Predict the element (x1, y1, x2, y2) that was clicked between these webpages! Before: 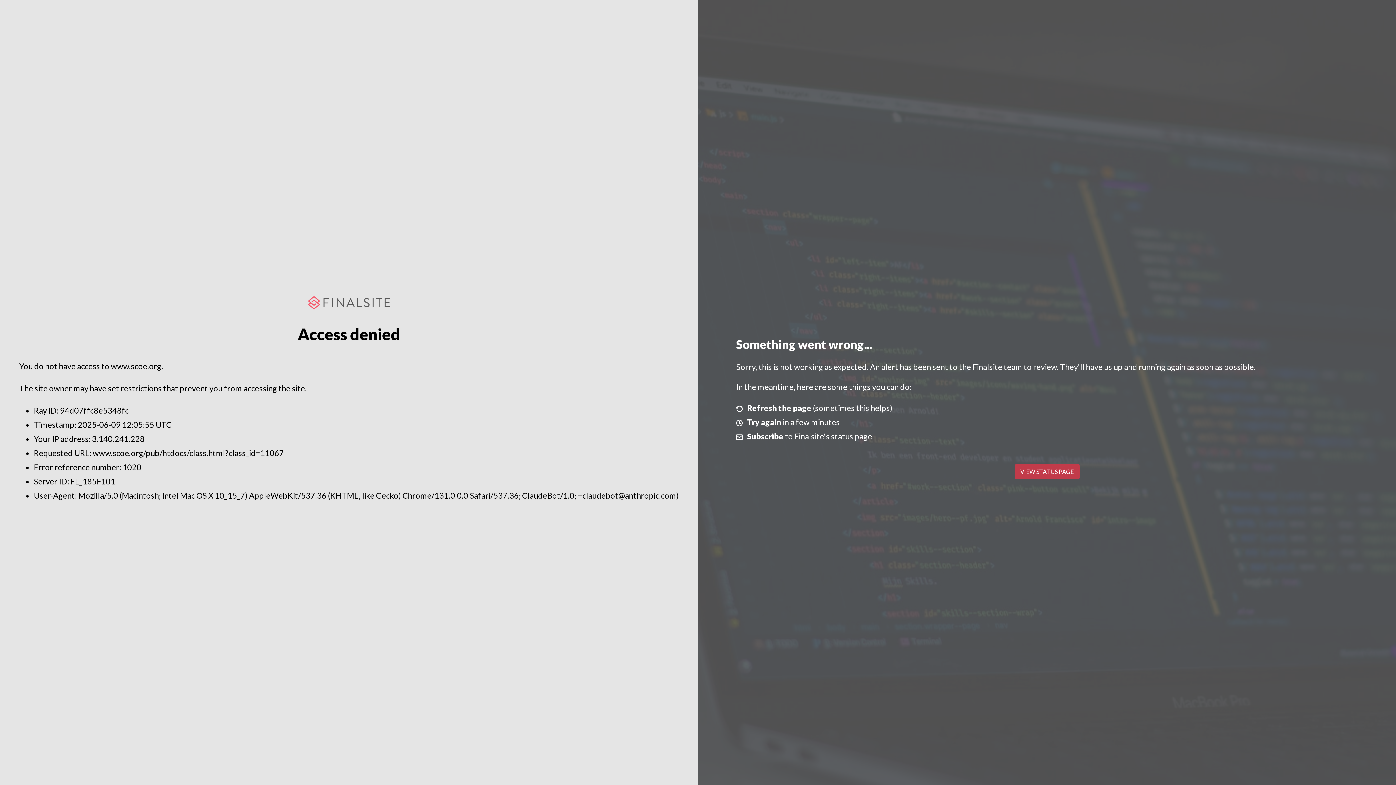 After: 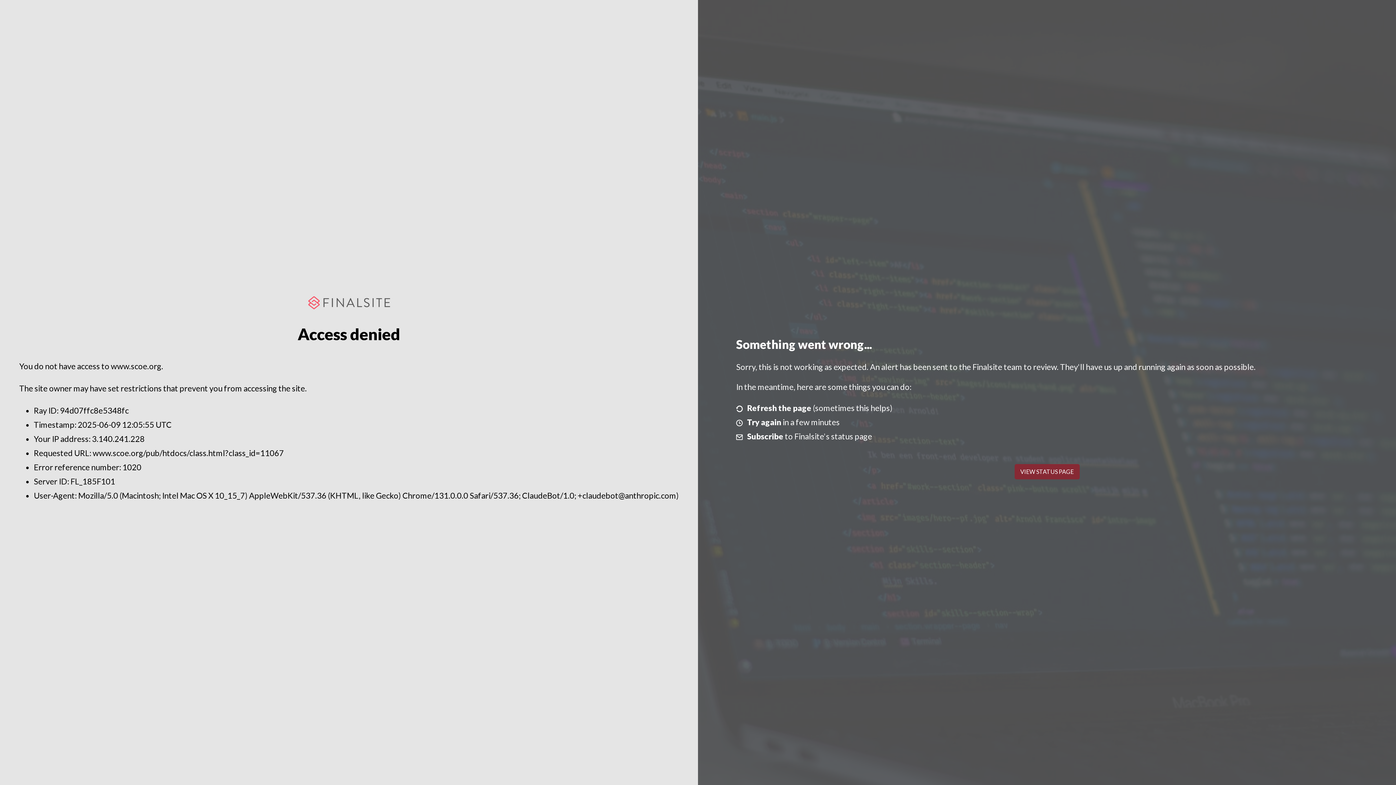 Action: label: VIEW STATUS PAGE bbox: (1014, 464, 1079, 479)